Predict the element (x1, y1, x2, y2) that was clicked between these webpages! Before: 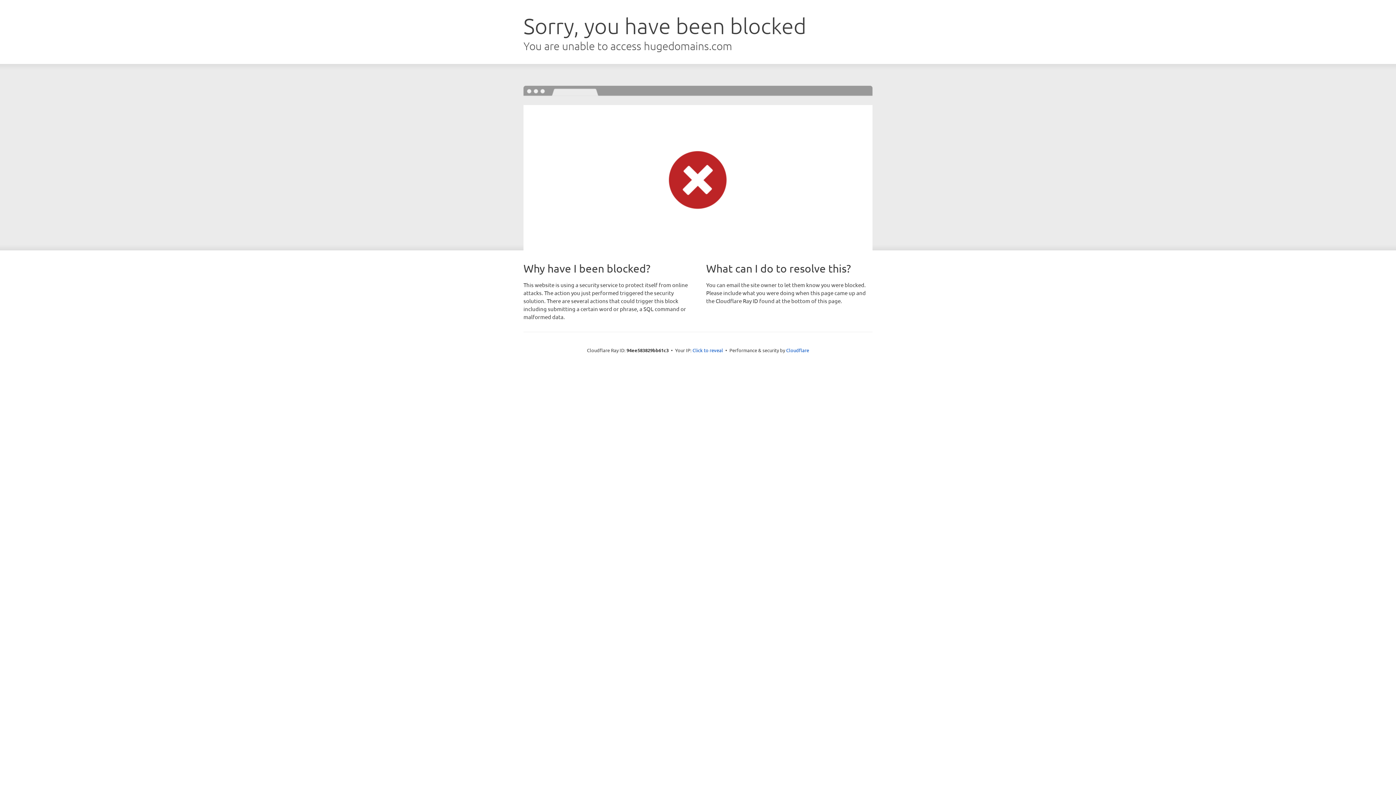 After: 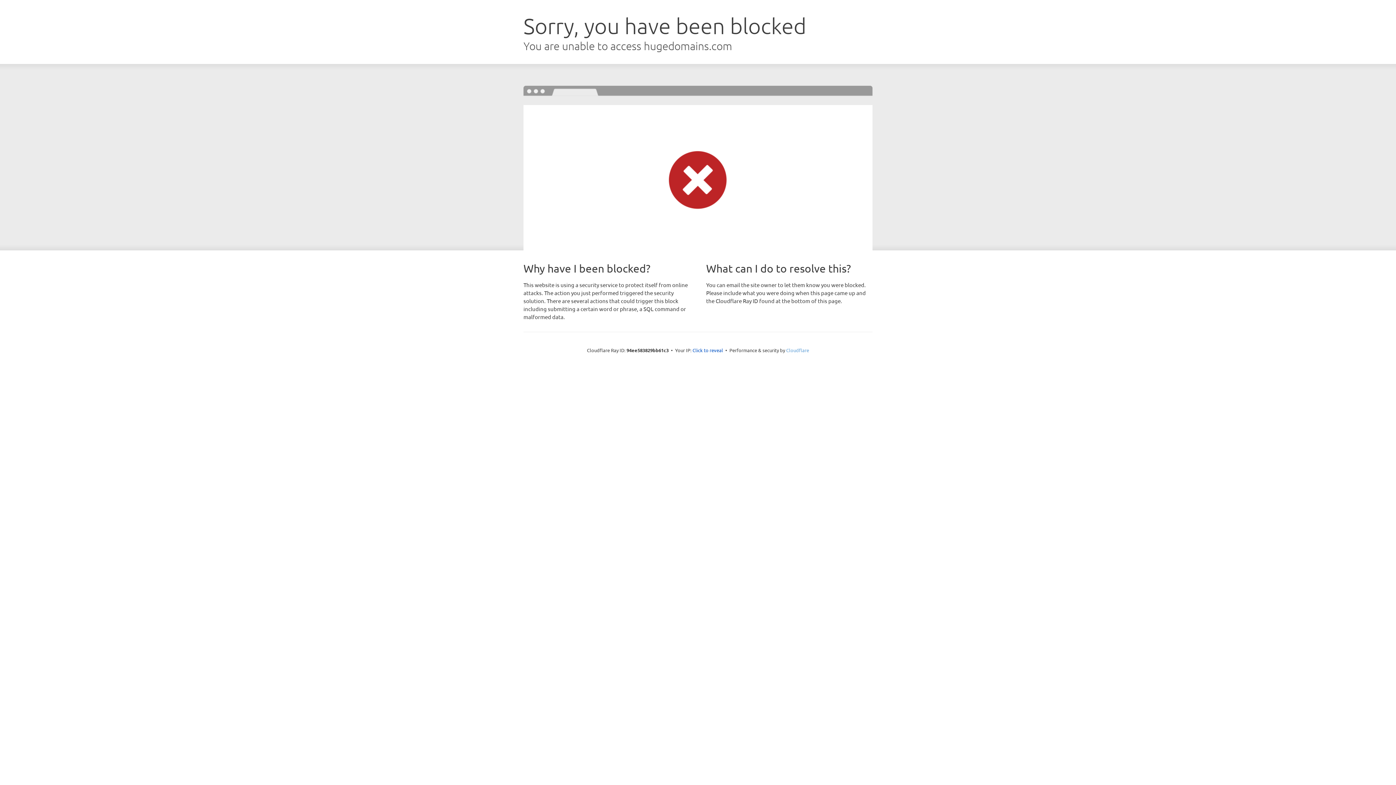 Action: bbox: (786, 347, 809, 353) label: Cloudflare